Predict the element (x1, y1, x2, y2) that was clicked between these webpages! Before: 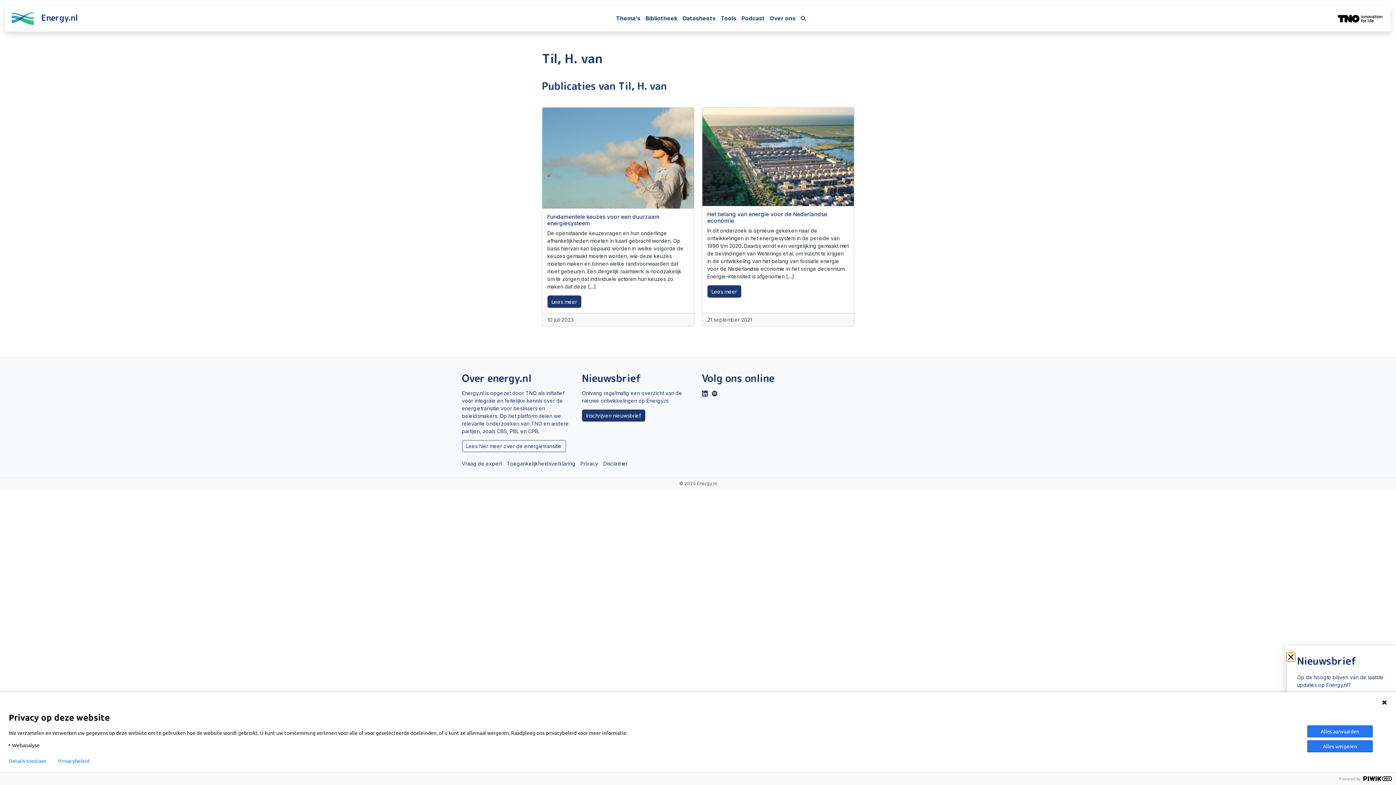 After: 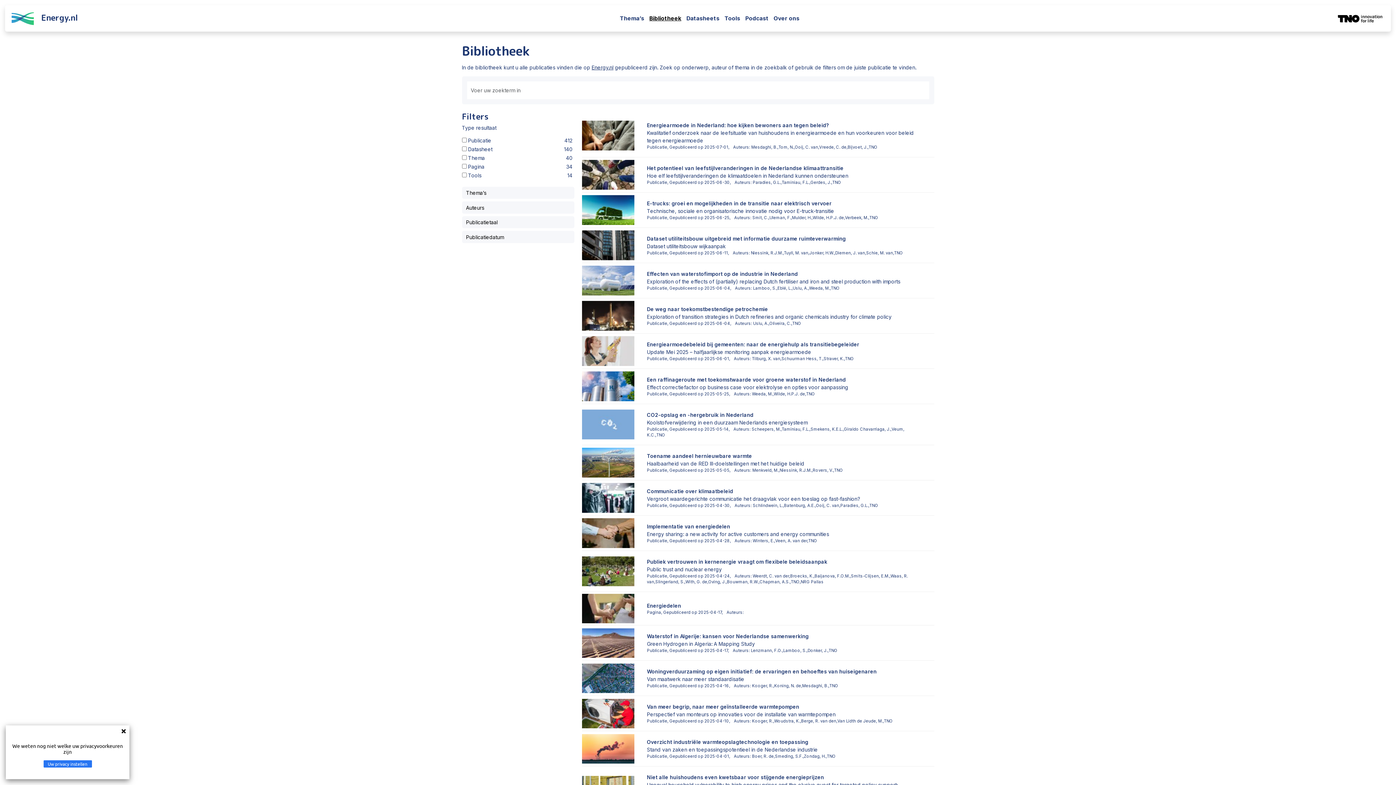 Action: bbox: (643, 11, 680, 25) label: Bibliotheek